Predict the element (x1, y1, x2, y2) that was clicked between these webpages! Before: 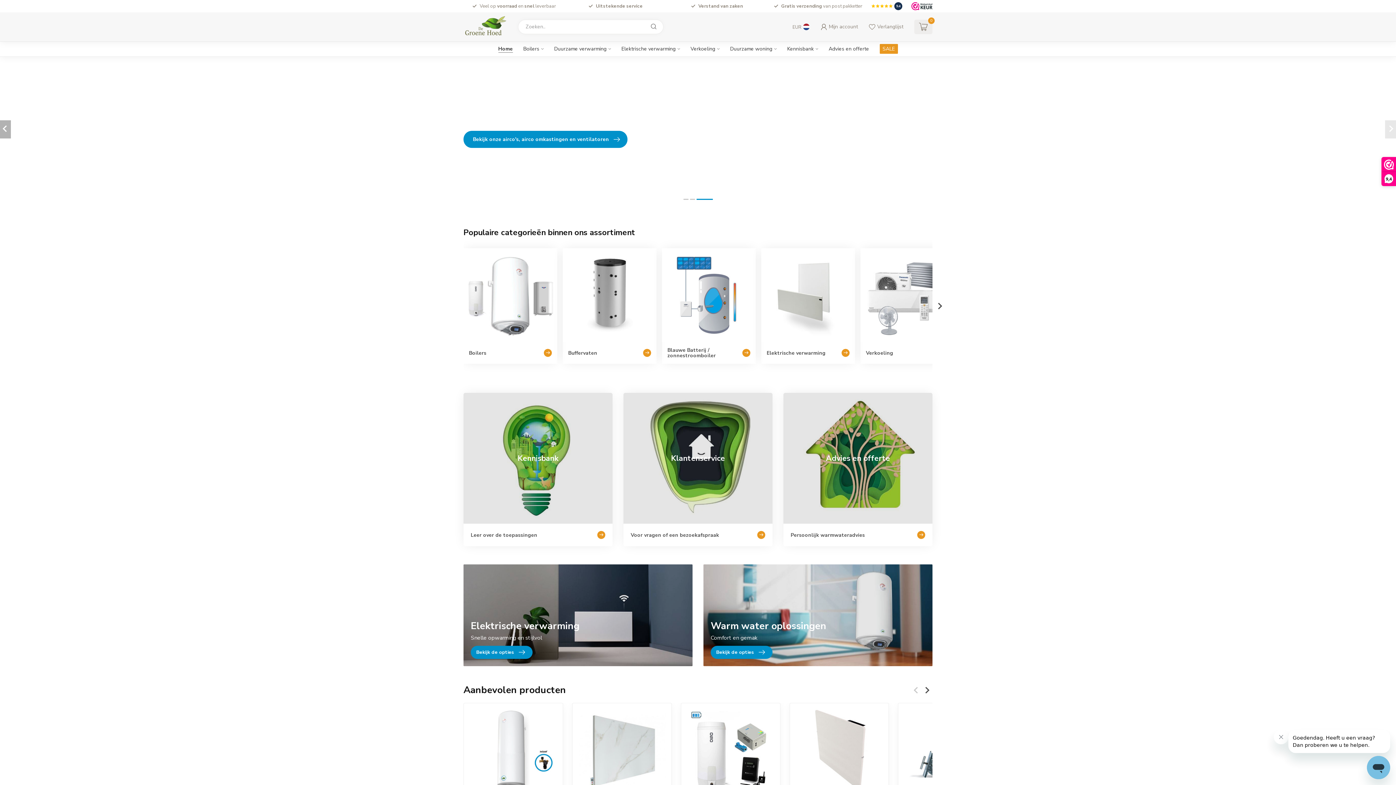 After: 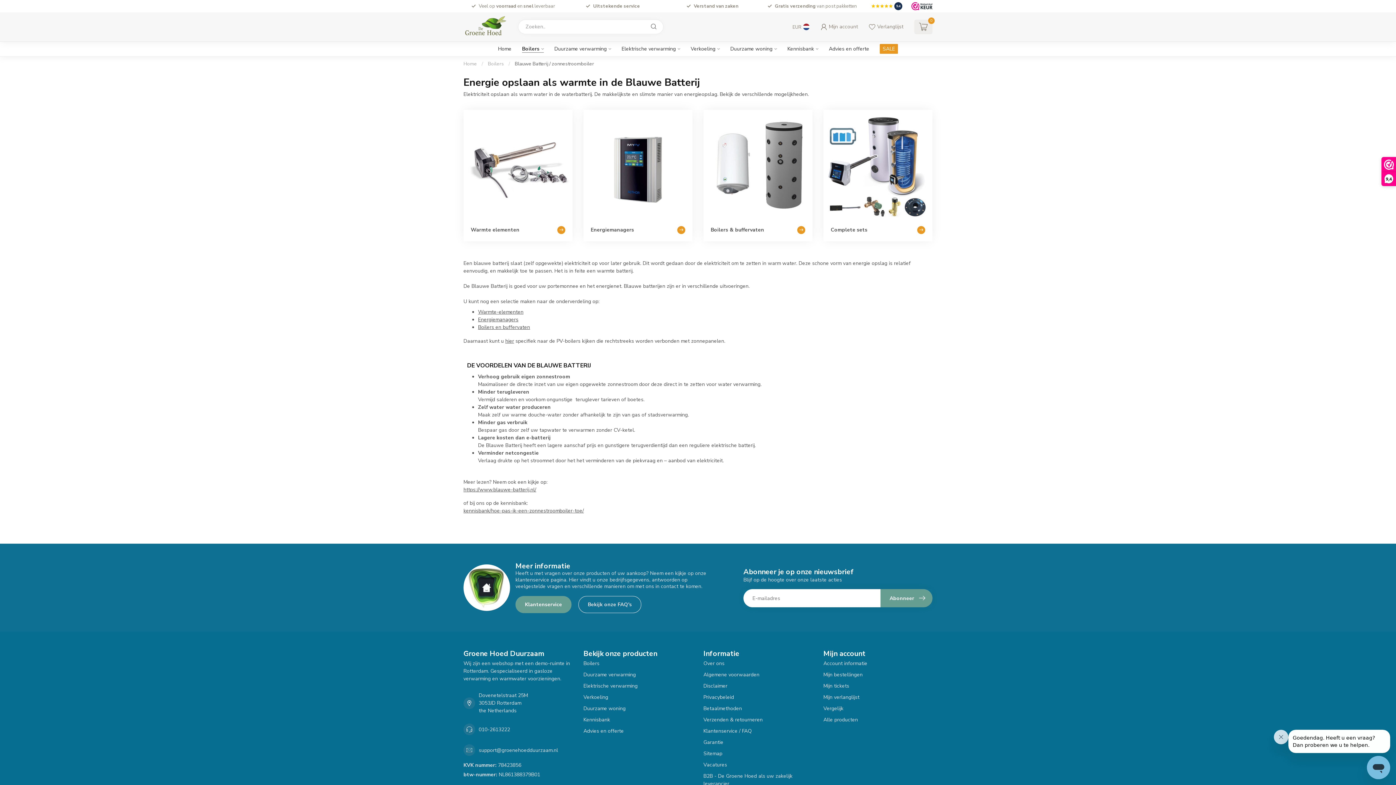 Action: label: Blauwe Batterij / zonnestroomboiler bbox: (662, 248, 756, 364)